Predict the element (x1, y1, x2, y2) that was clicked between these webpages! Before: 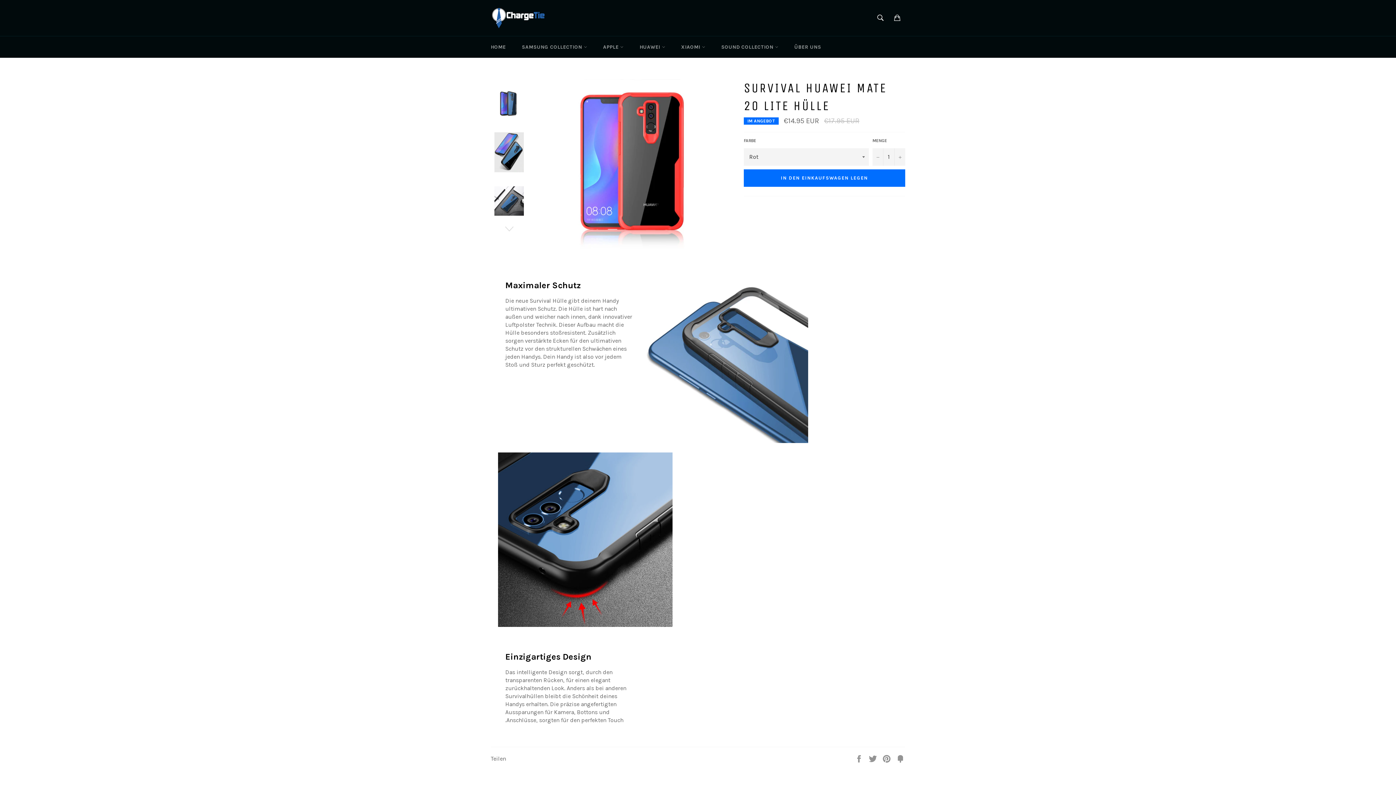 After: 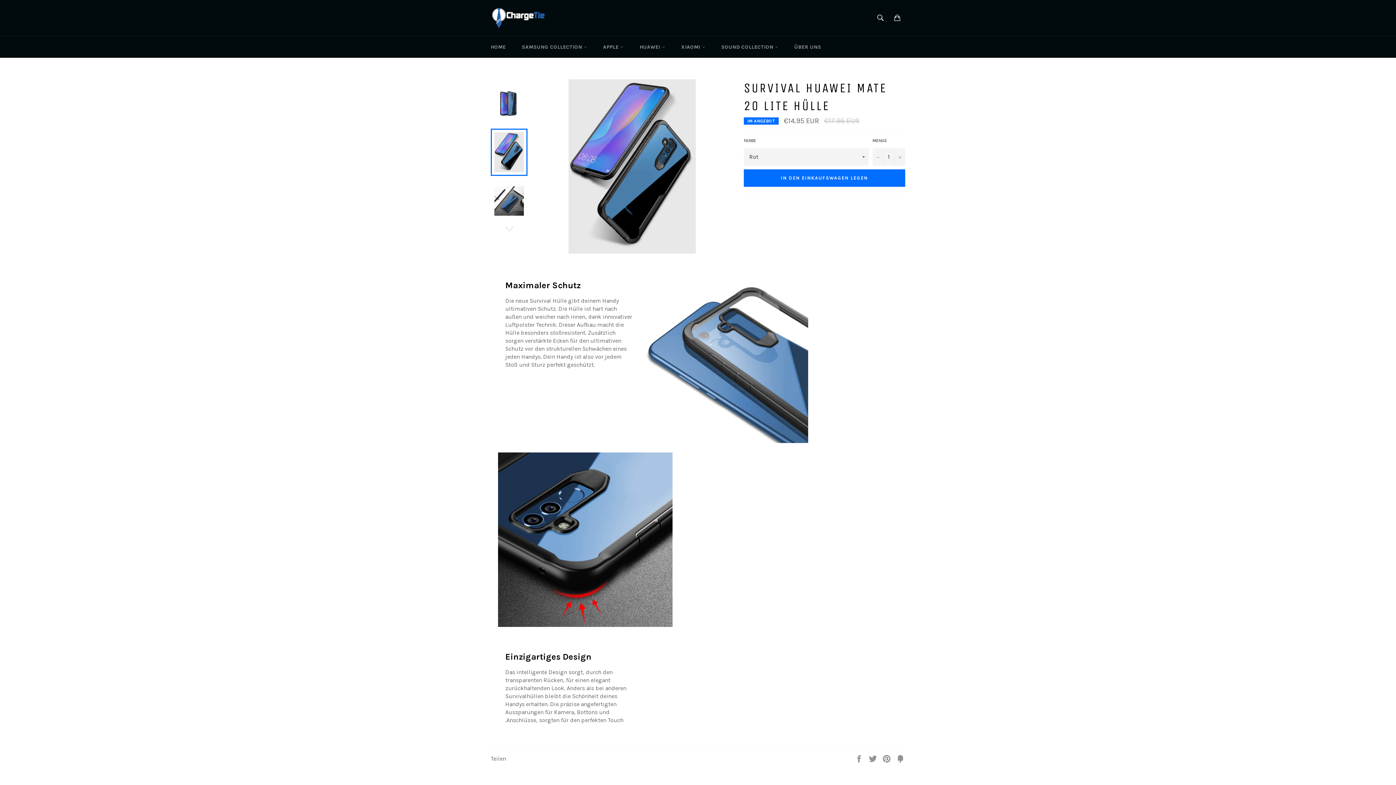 Action: bbox: (490, 128, 527, 176)